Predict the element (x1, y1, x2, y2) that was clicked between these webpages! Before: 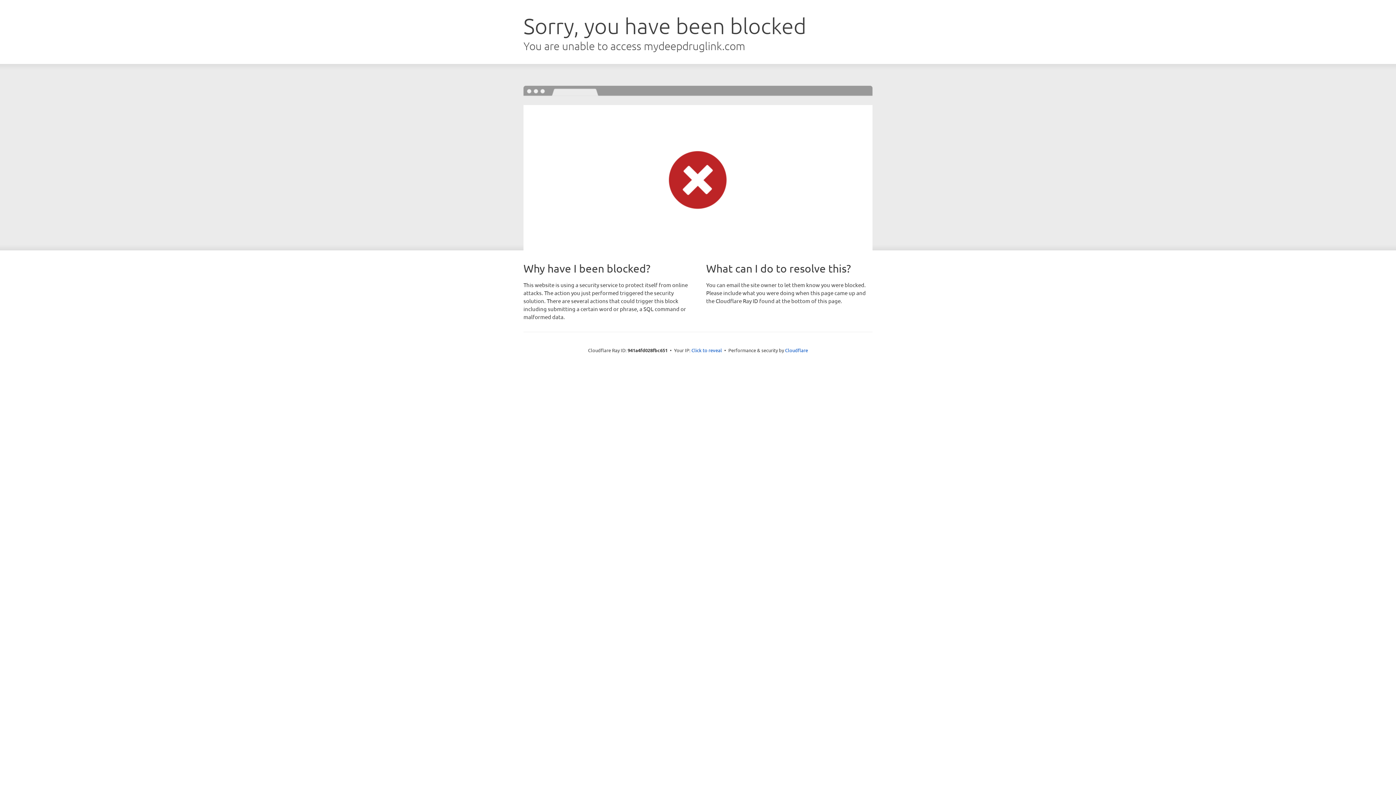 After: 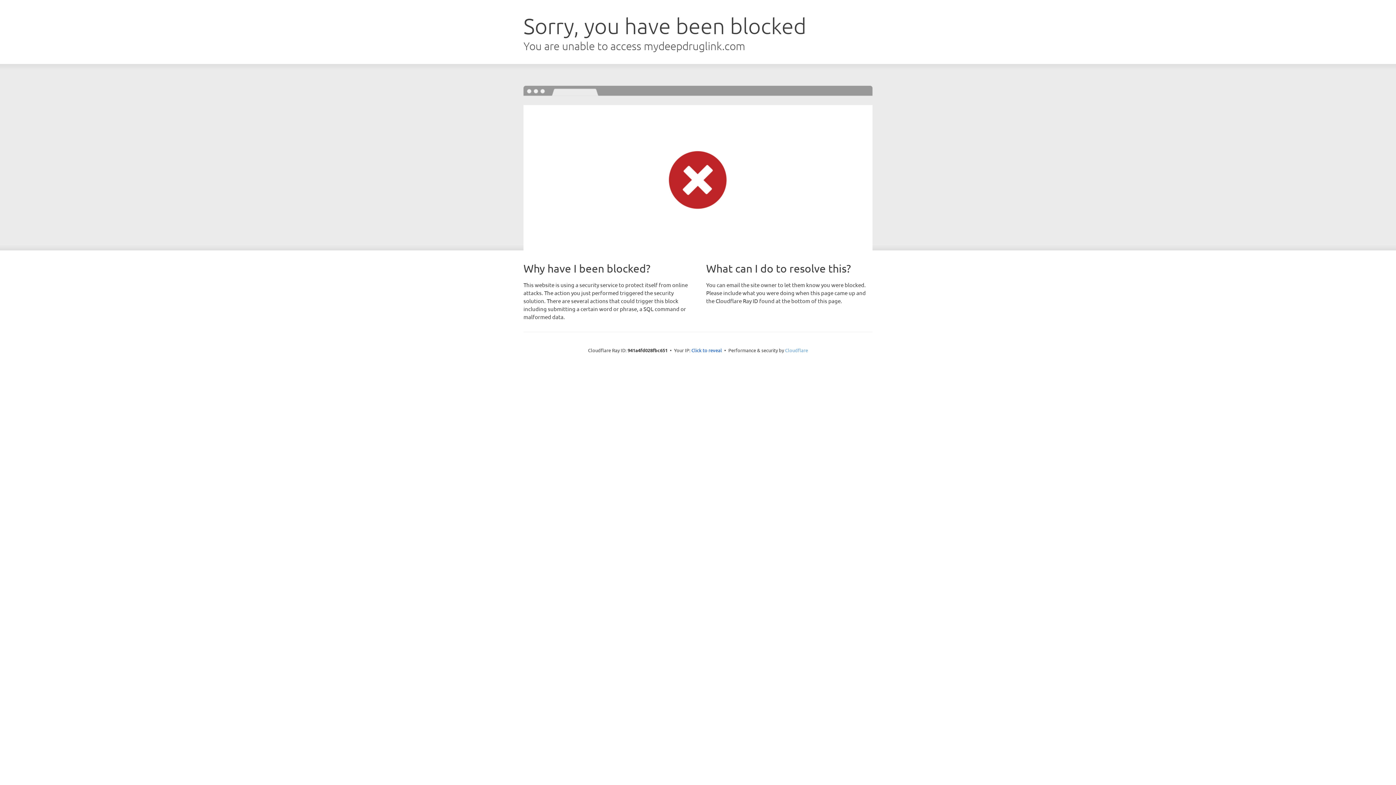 Action: label: Cloudflare bbox: (785, 347, 808, 353)